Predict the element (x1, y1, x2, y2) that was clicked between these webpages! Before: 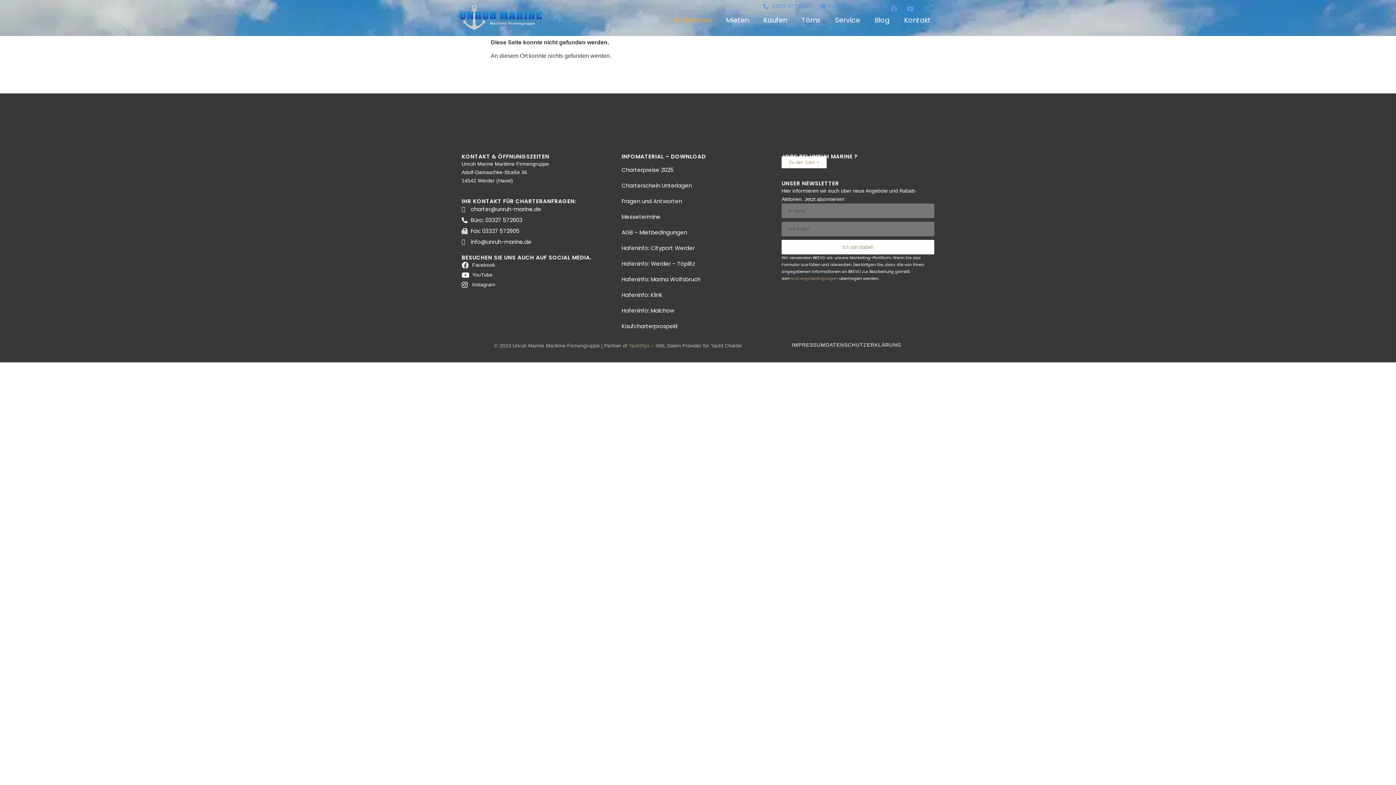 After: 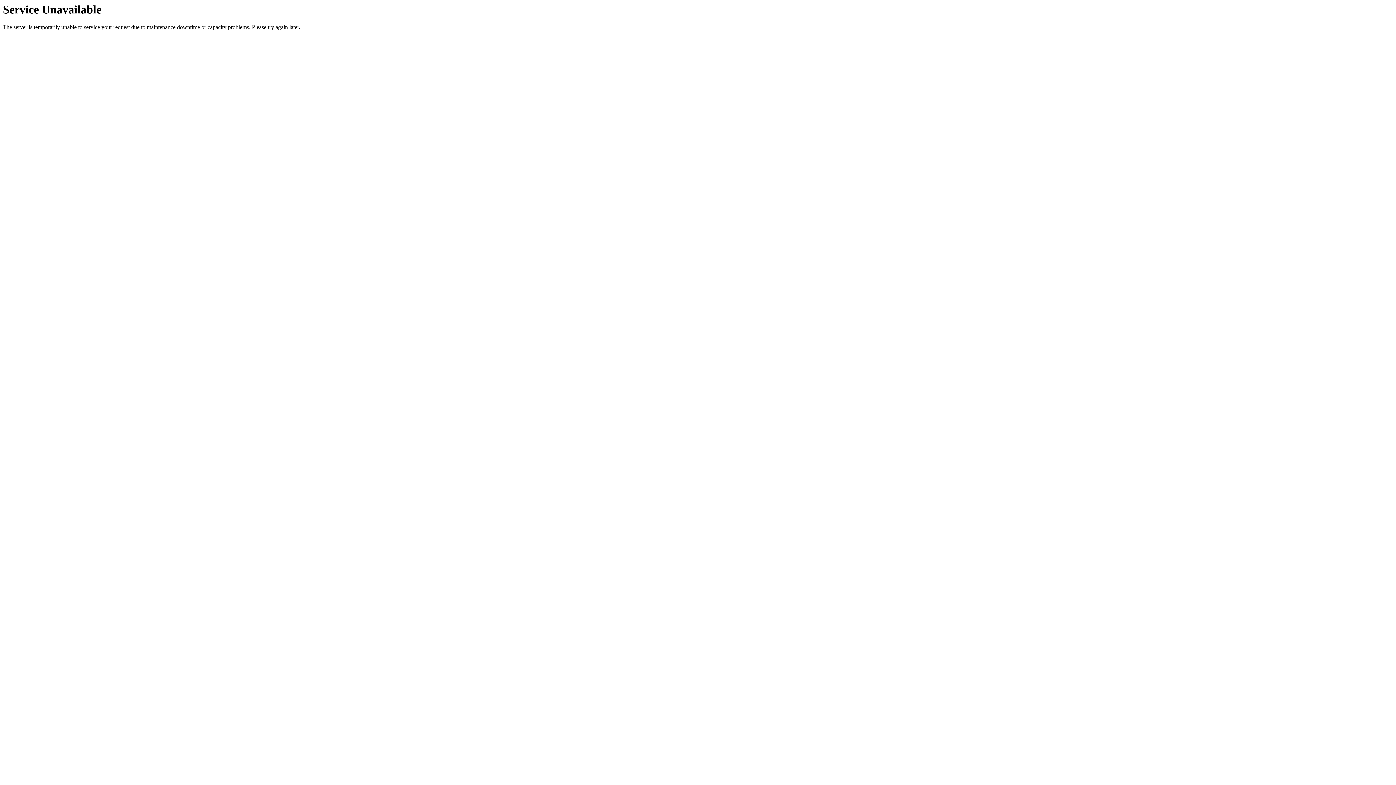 Action: bbox: (828, 11, 867, 29) label: Service